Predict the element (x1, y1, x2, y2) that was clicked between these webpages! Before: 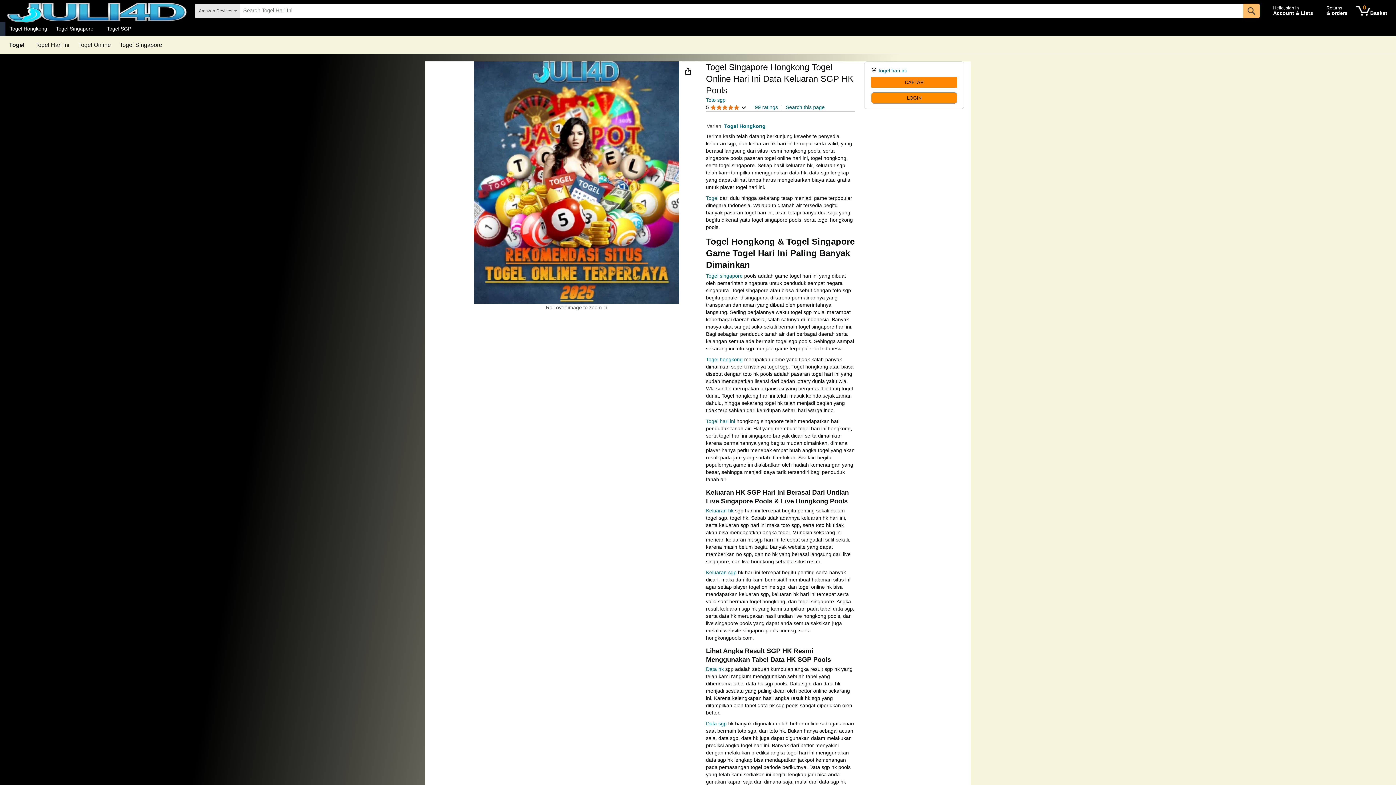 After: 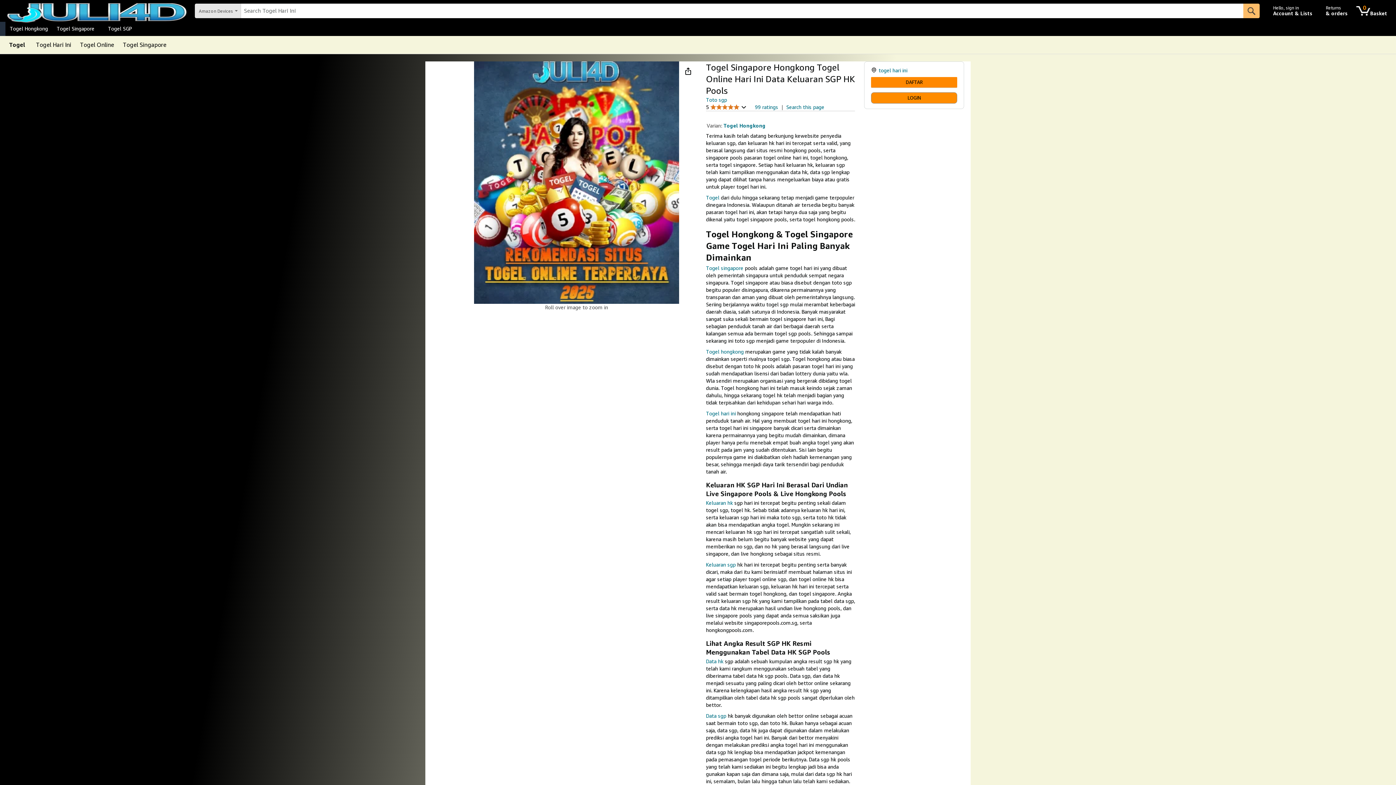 Action: bbox: (51, 23, 102, 33) label: Togel Singapore